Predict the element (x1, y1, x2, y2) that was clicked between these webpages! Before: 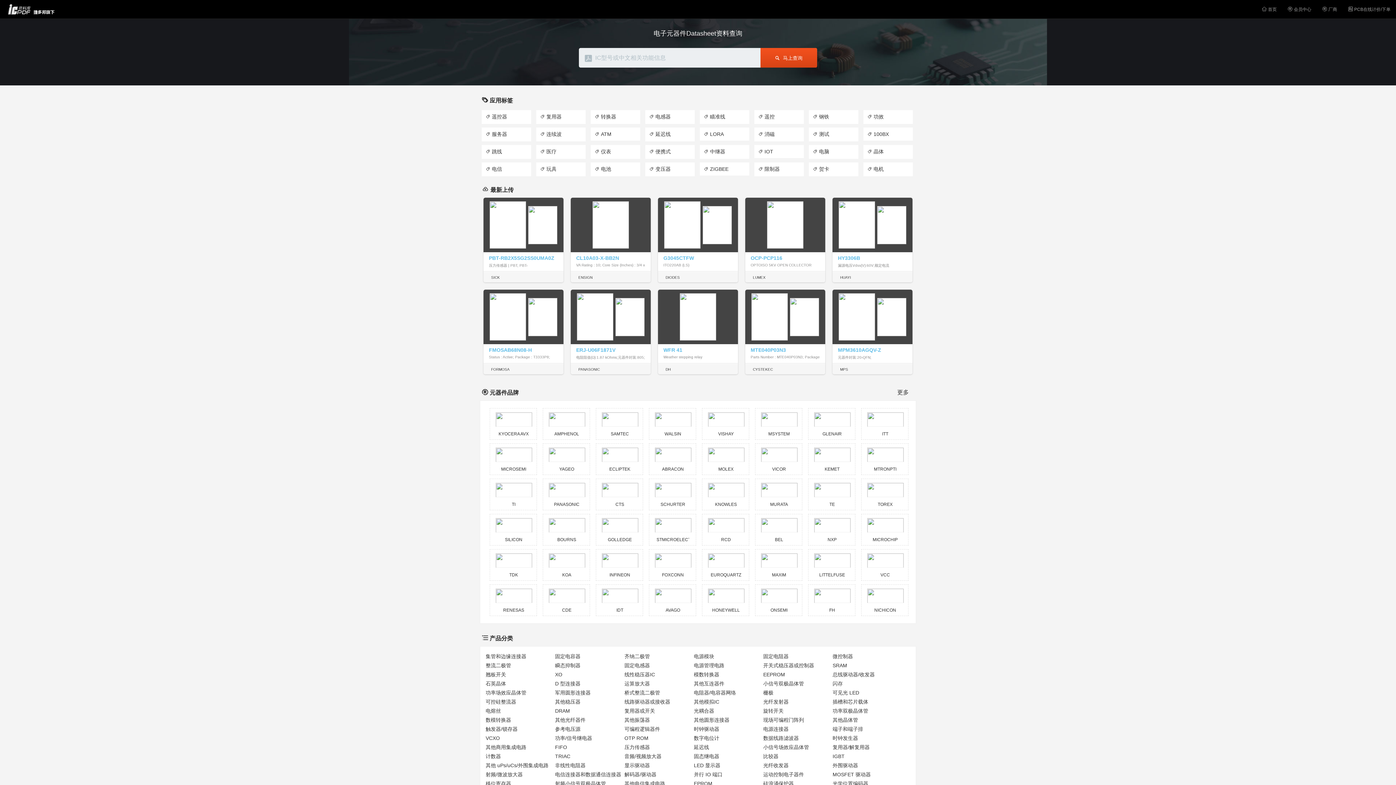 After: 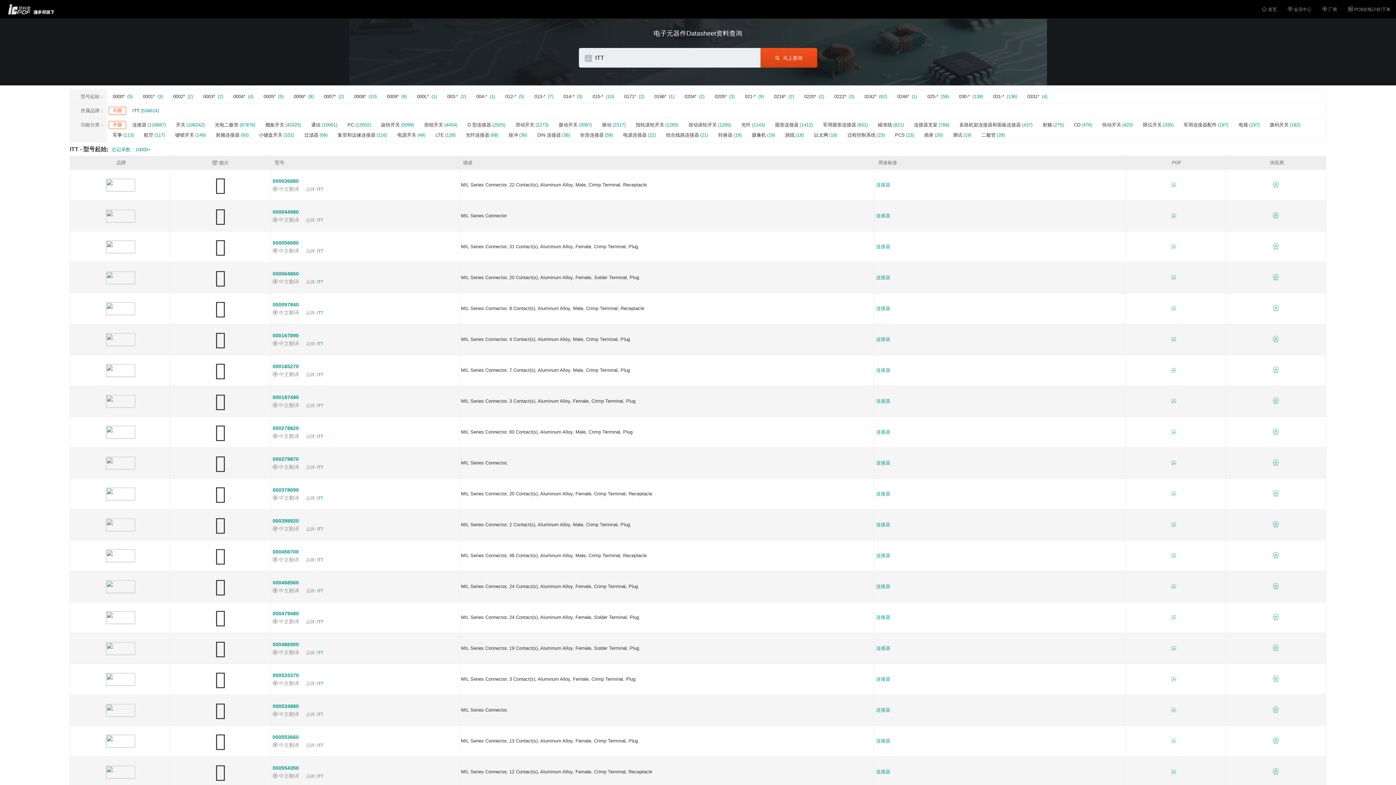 Action: label: ITT bbox: (865, 428, 901, 434)